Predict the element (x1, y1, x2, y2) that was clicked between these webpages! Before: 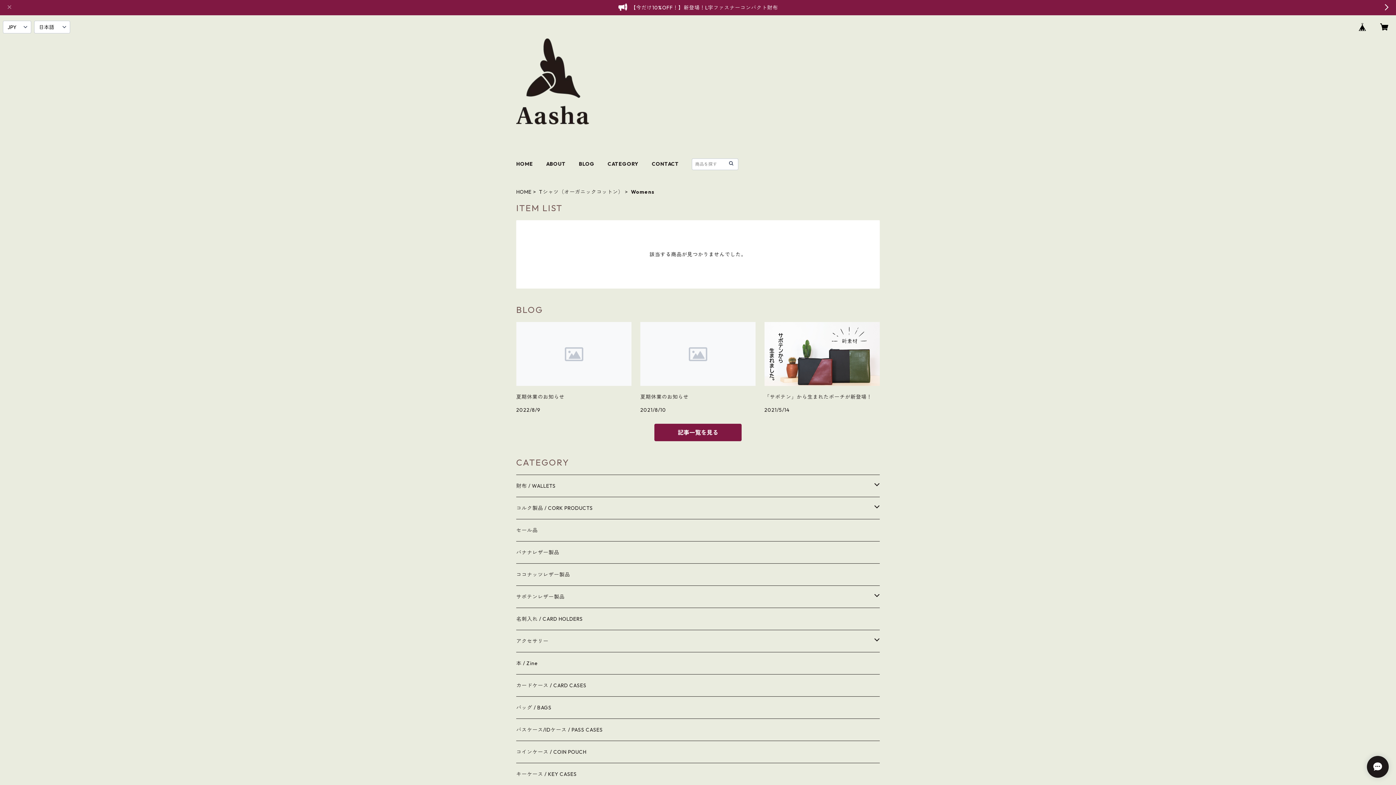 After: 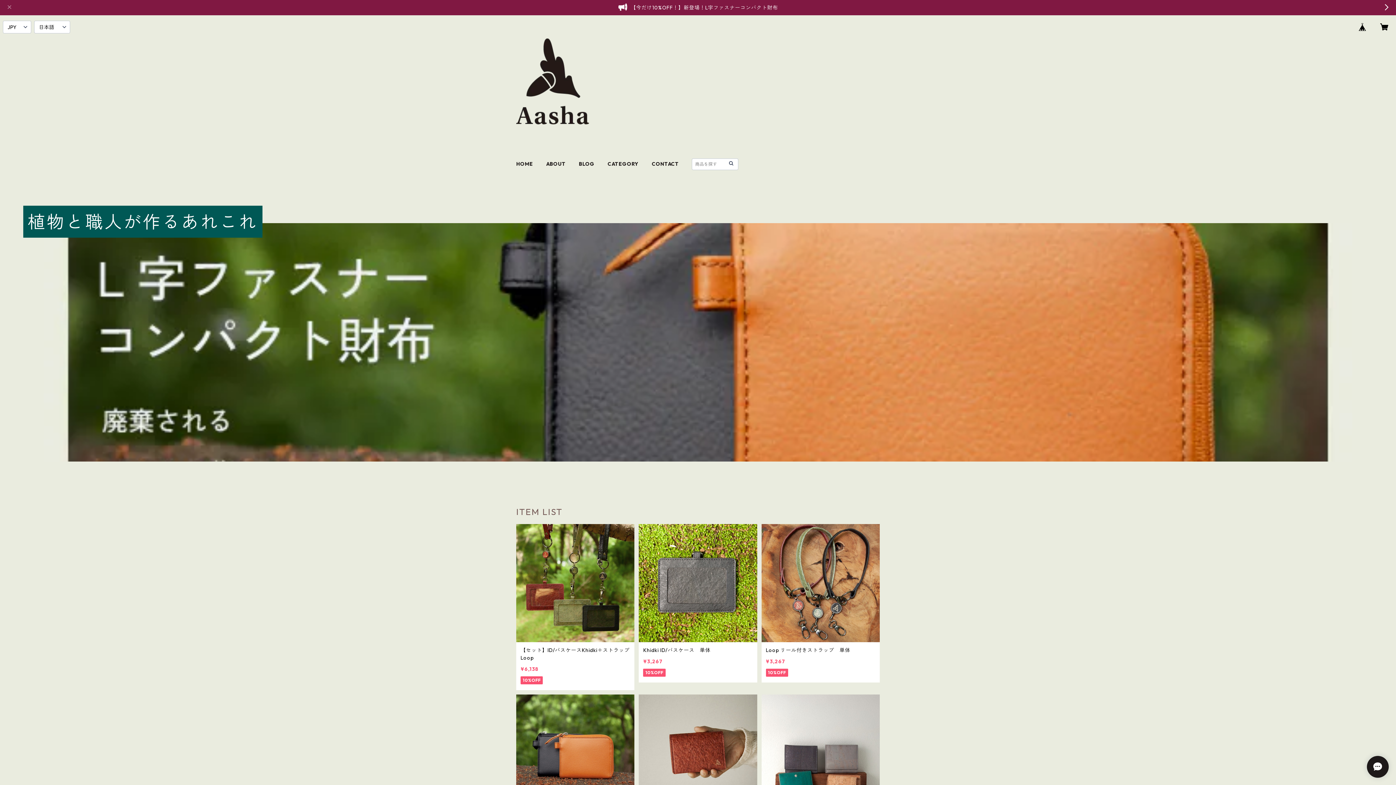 Action: label: HOME bbox: (516, 188, 531, 195)